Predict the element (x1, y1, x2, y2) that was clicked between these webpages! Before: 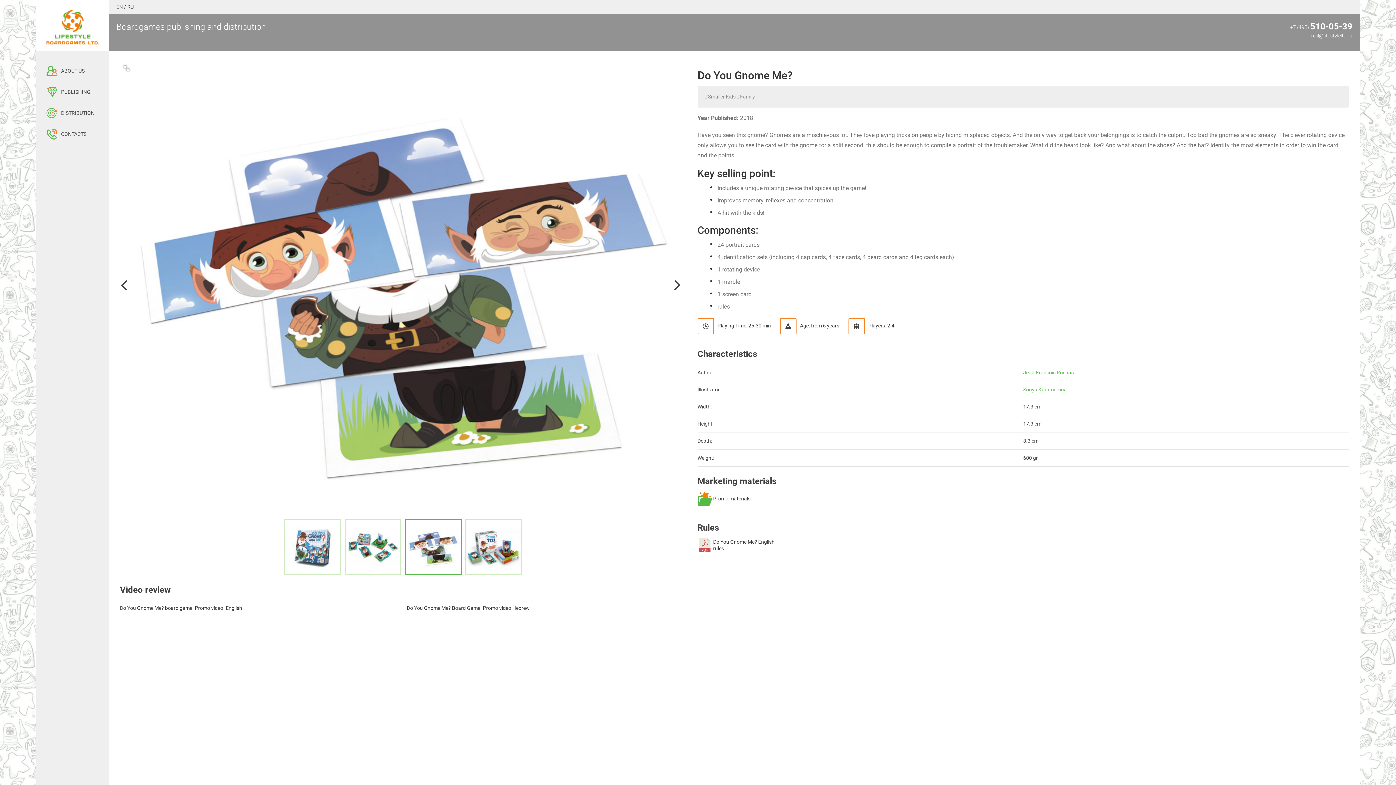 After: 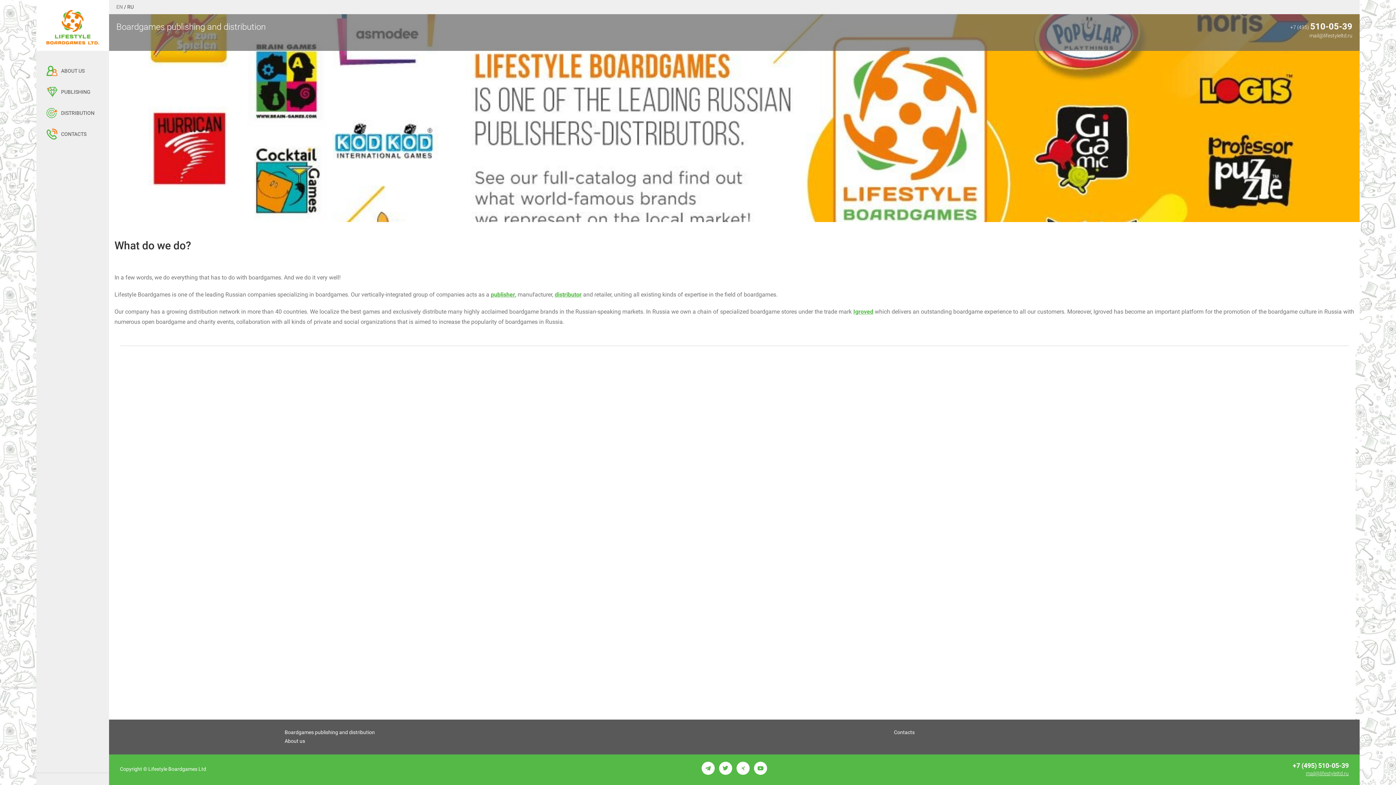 Action: bbox: (36, 6, 109, 47)